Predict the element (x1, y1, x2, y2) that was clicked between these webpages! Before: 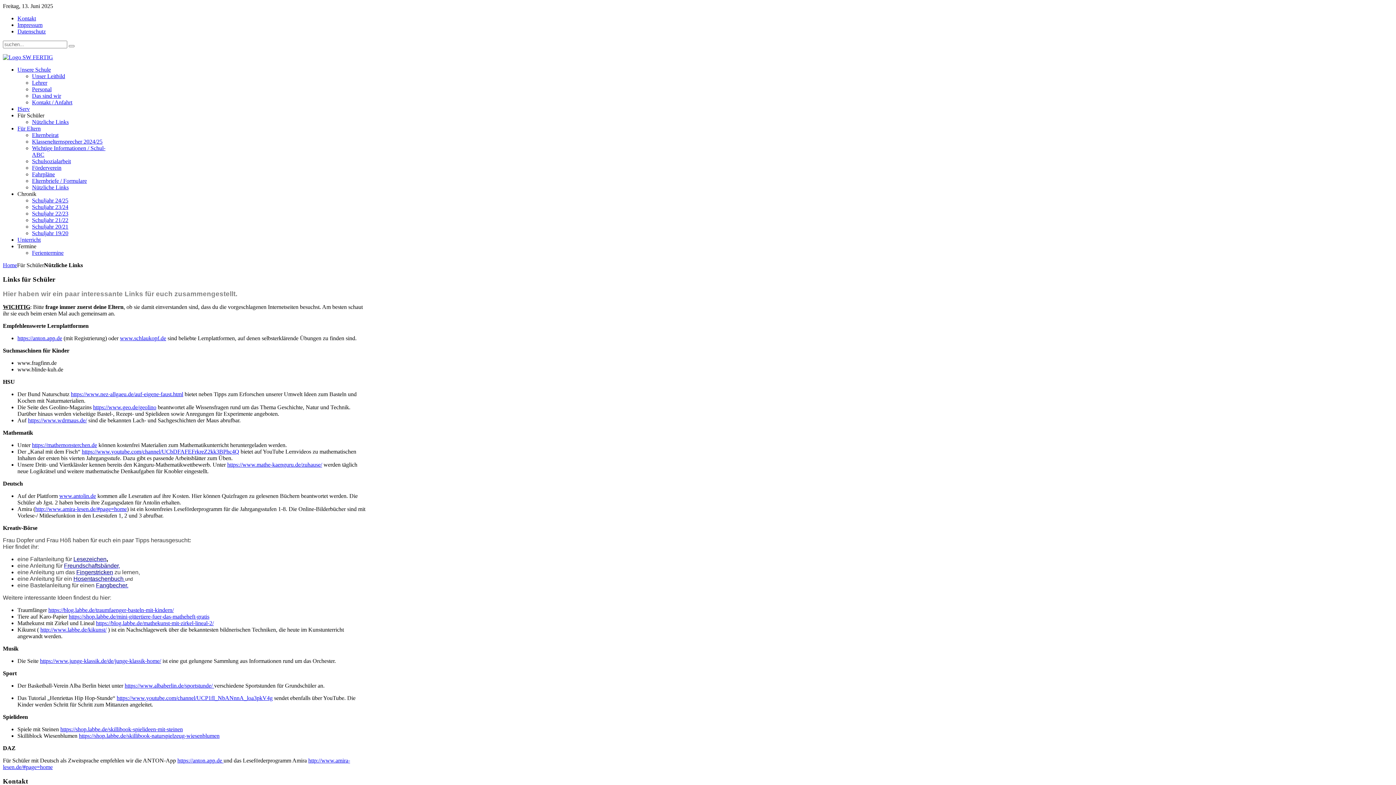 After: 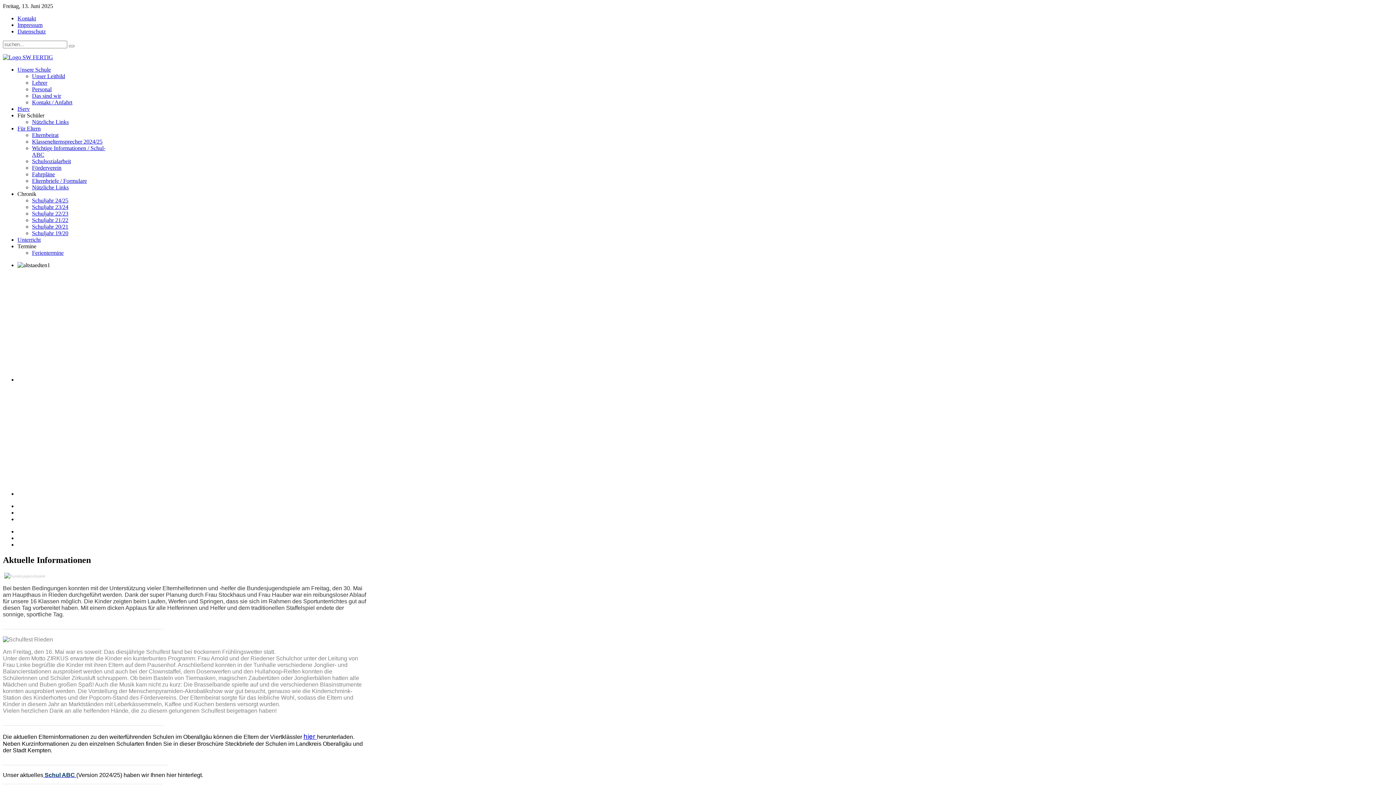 Action: label: Home bbox: (2, 262, 17, 268)